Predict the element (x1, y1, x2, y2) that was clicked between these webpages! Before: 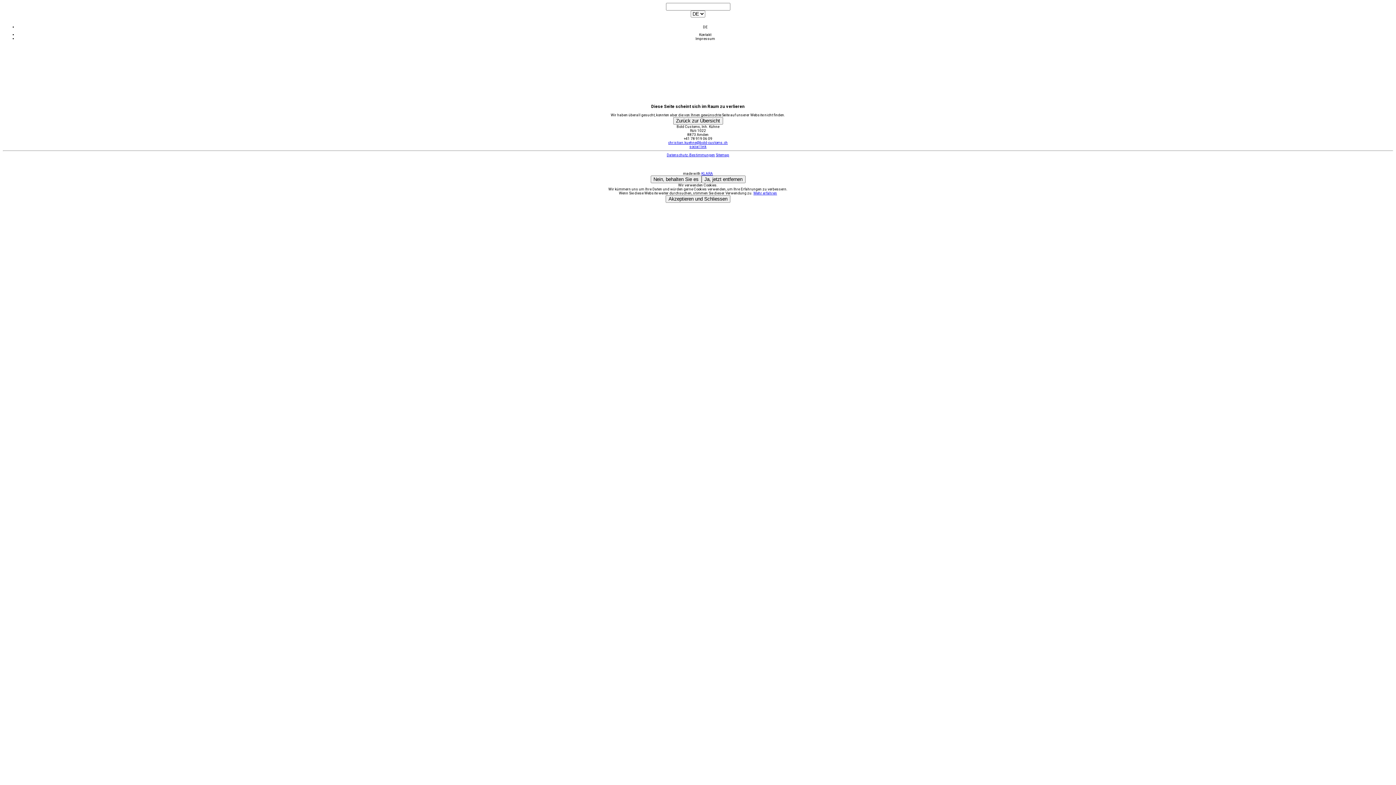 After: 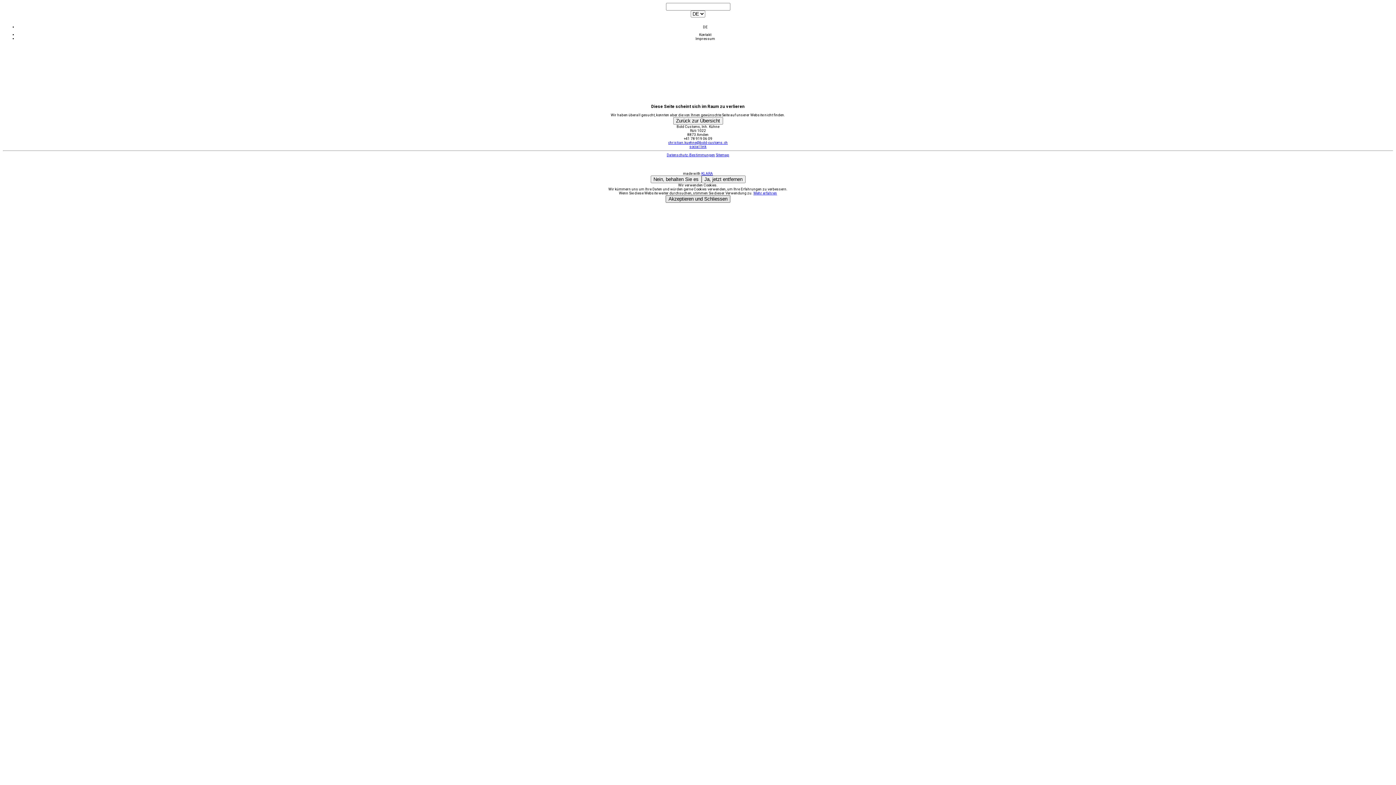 Action: label: Akzeptieren und Schliessen bbox: (665, 195, 730, 203)